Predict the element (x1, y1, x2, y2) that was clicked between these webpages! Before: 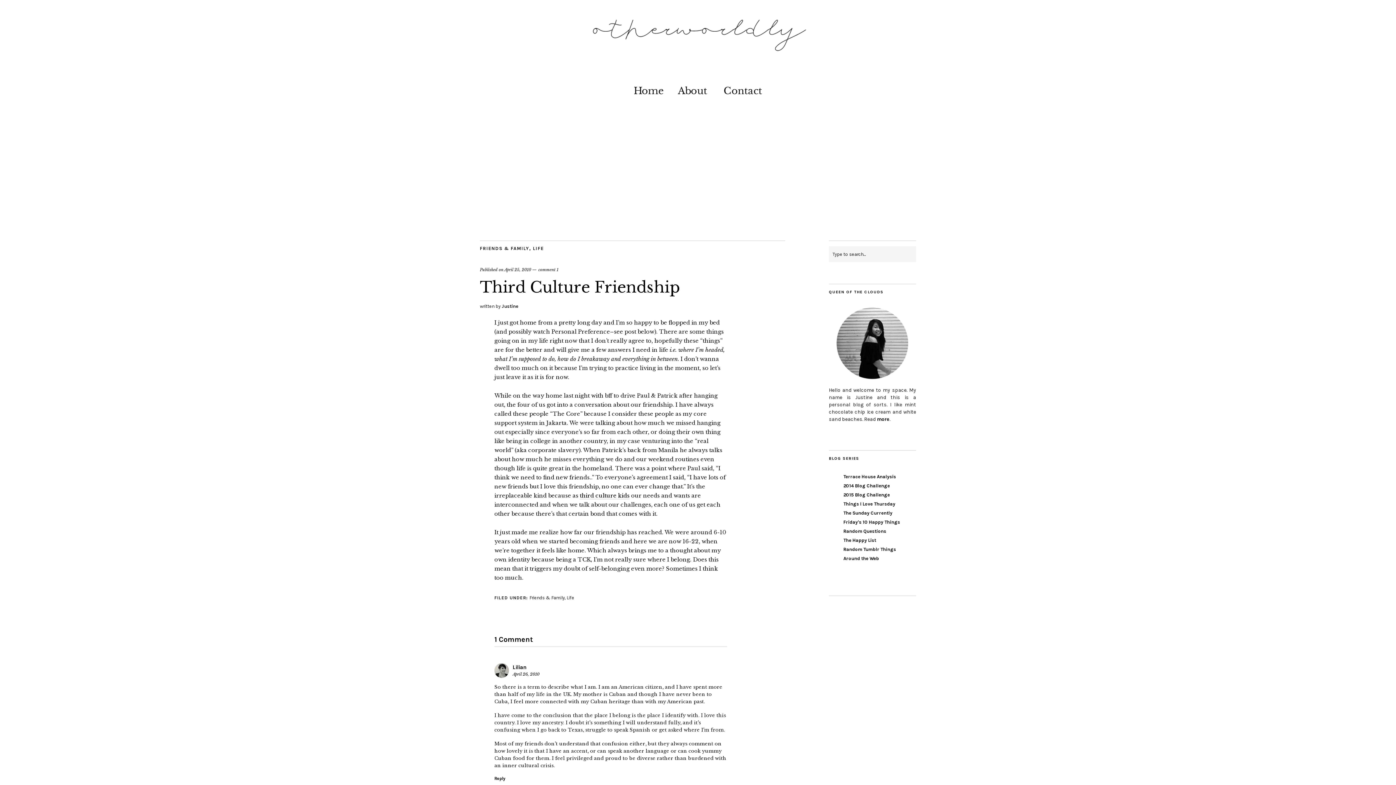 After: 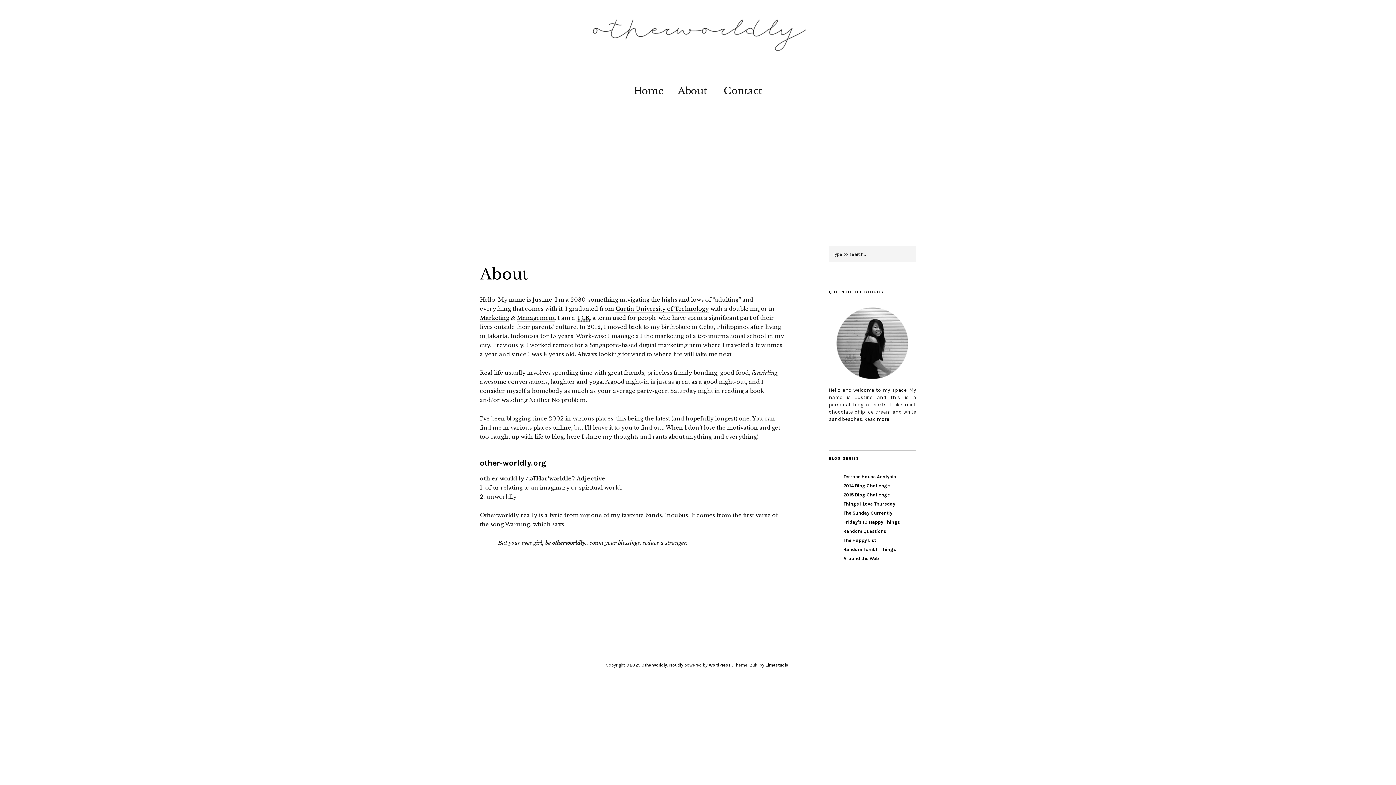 Action: bbox: (877, 416, 889, 422) label: more